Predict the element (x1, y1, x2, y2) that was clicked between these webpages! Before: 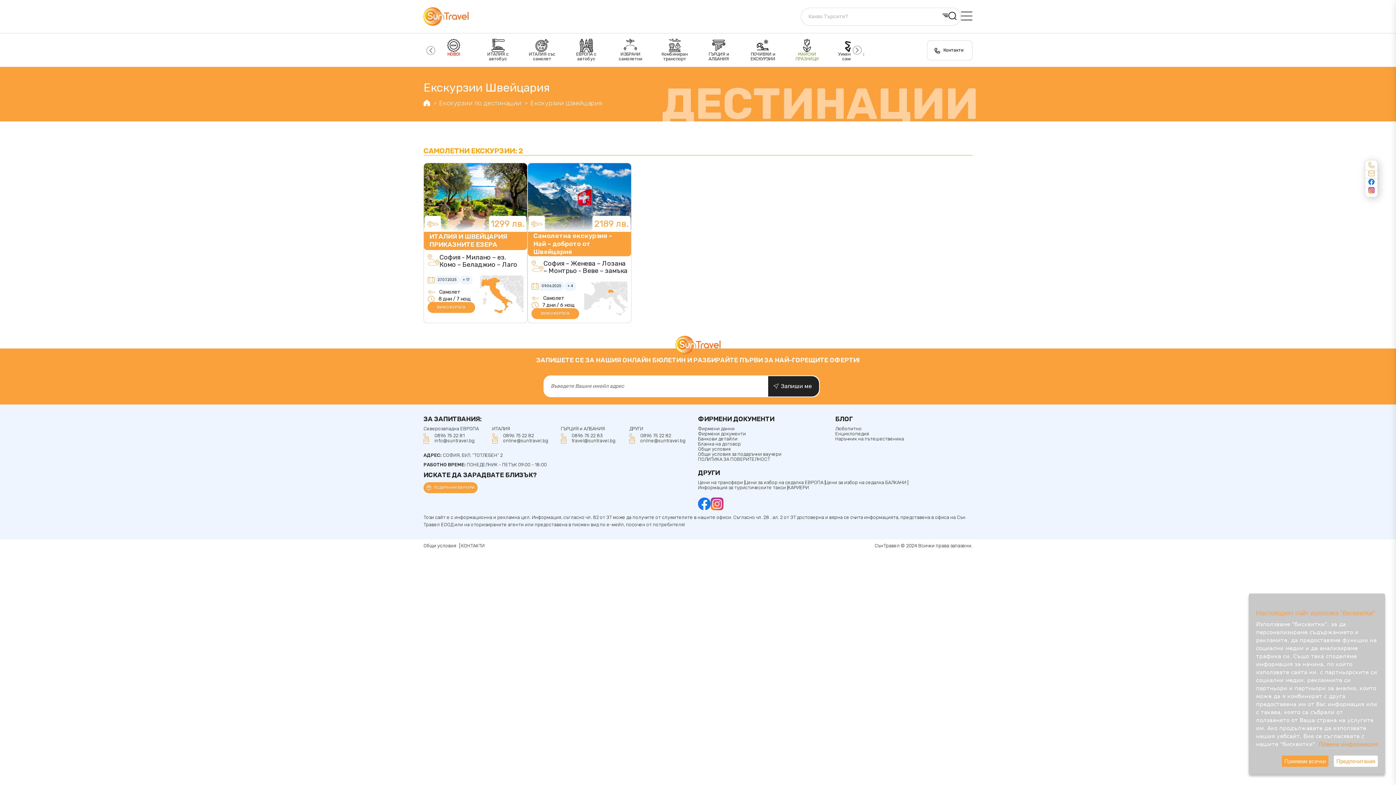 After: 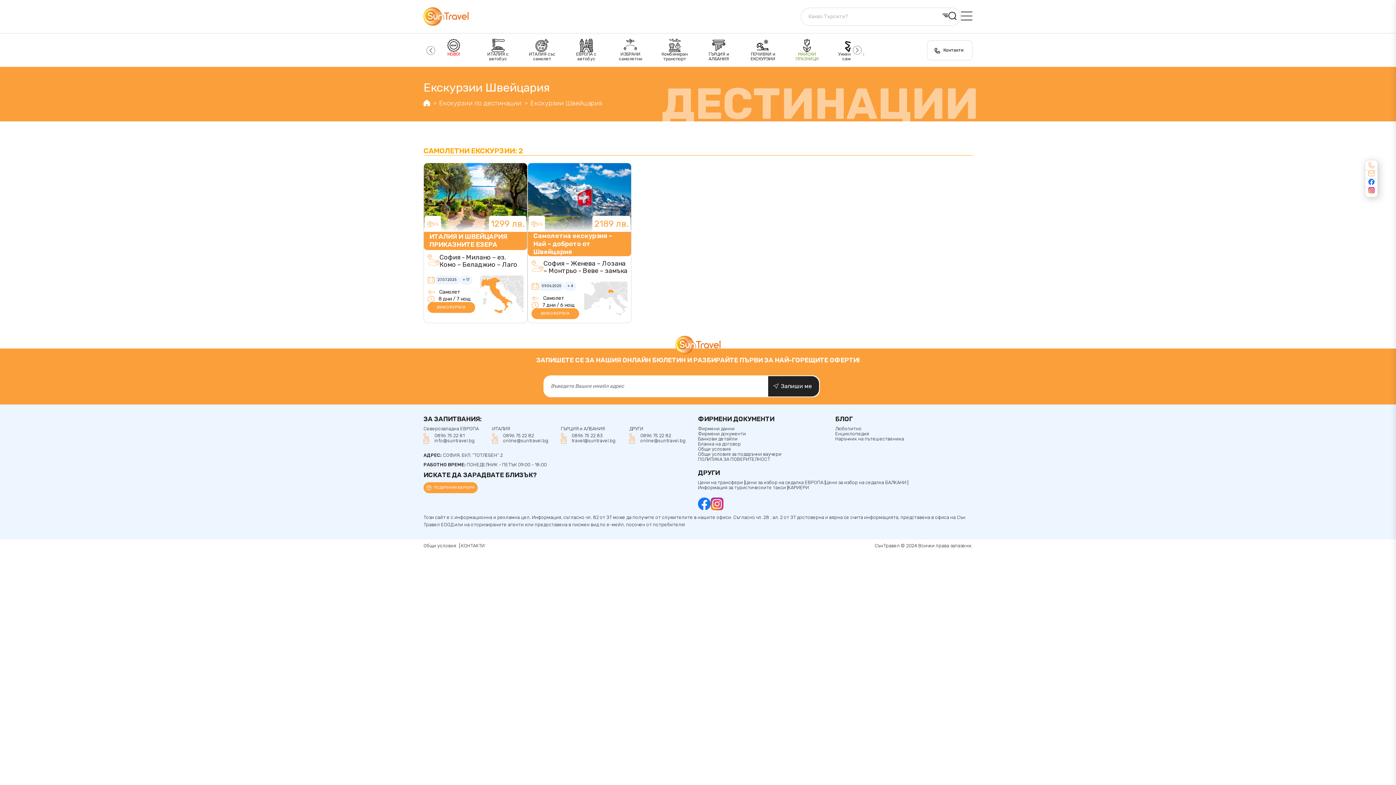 Action: bbox: (1282, 756, 1328, 767) label: Приемам всички